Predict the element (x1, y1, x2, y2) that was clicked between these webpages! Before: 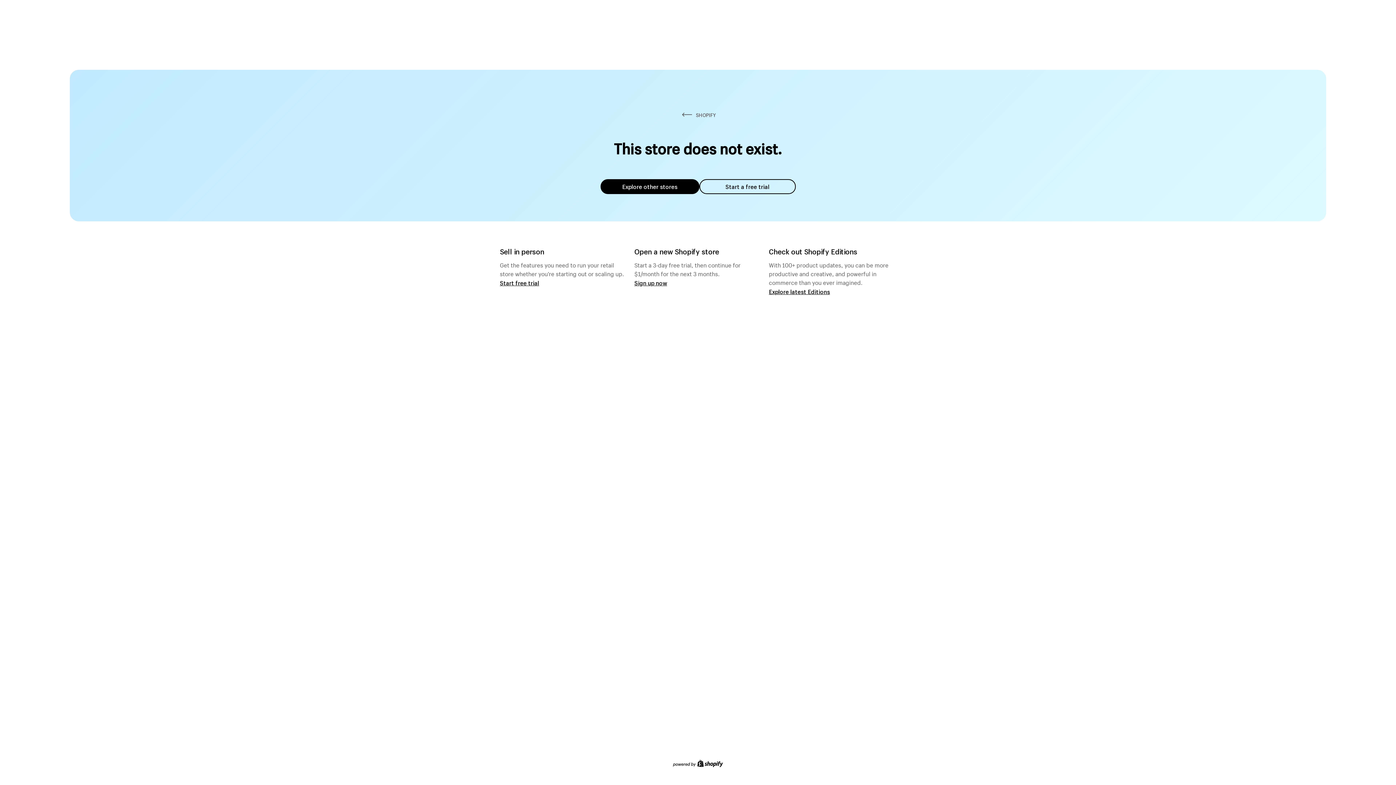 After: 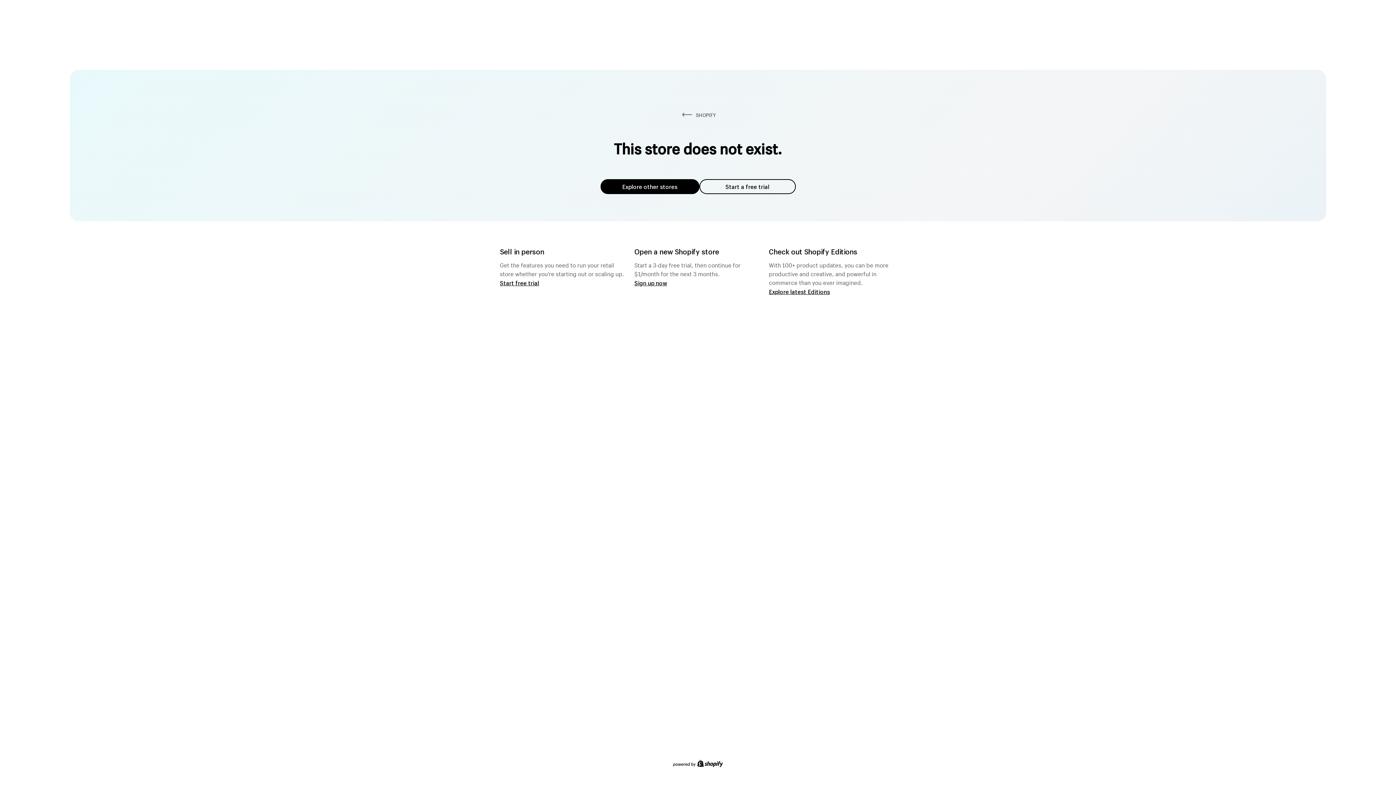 Action: label: Explore other stores bbox: (600, 179, 699, 194)